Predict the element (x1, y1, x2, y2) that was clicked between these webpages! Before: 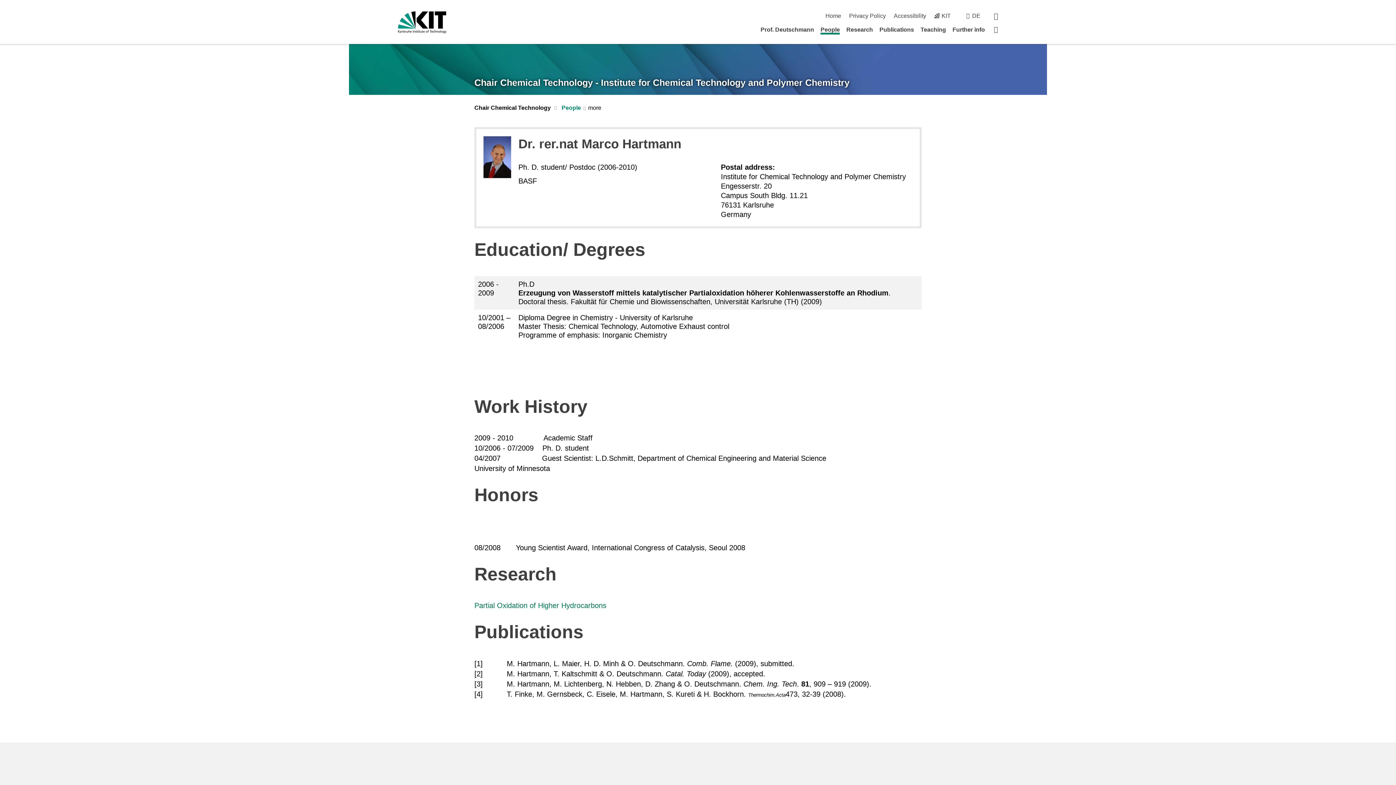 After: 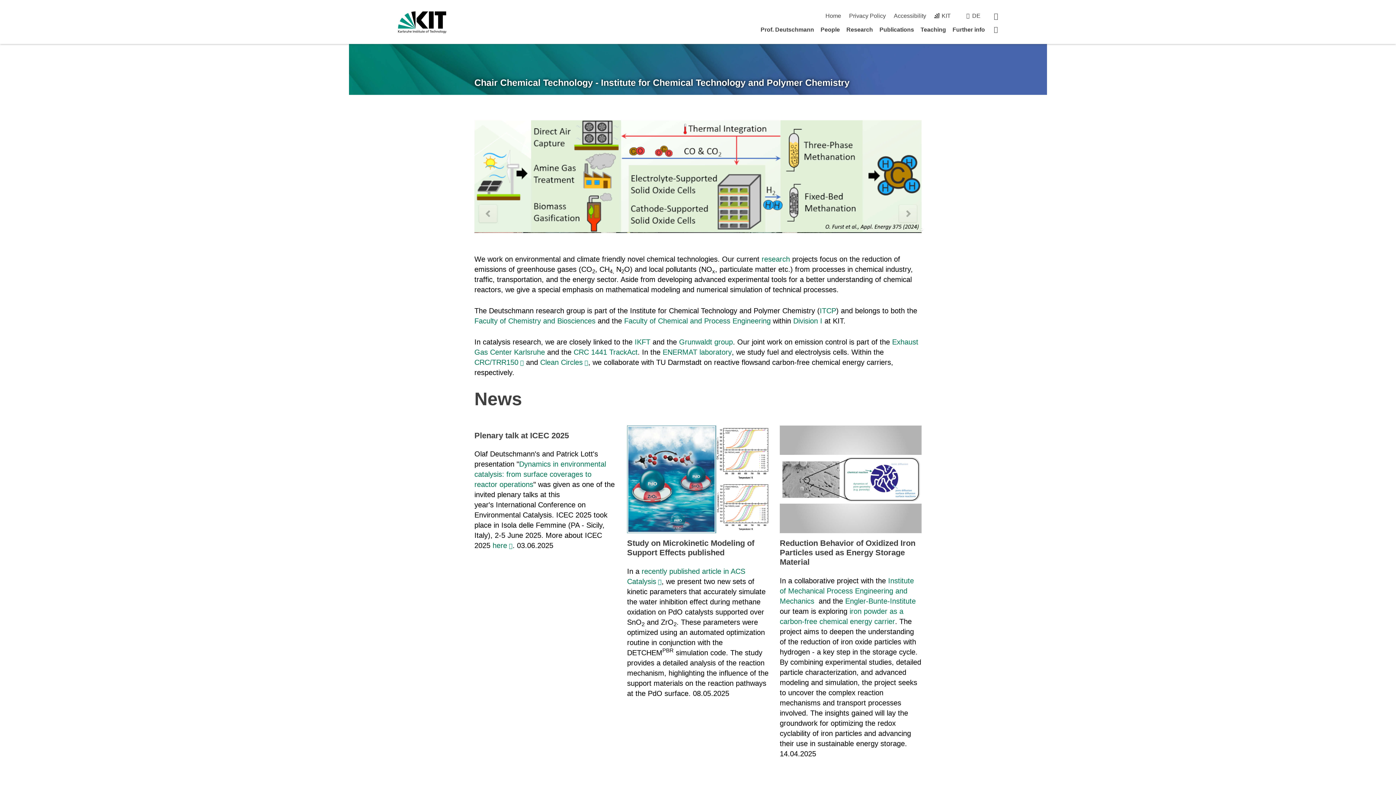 Action: label: Chair Chemical Technology - Institute for Chemical Technology and Polymer Chemistry bbox: (474, 77, 849, 87)